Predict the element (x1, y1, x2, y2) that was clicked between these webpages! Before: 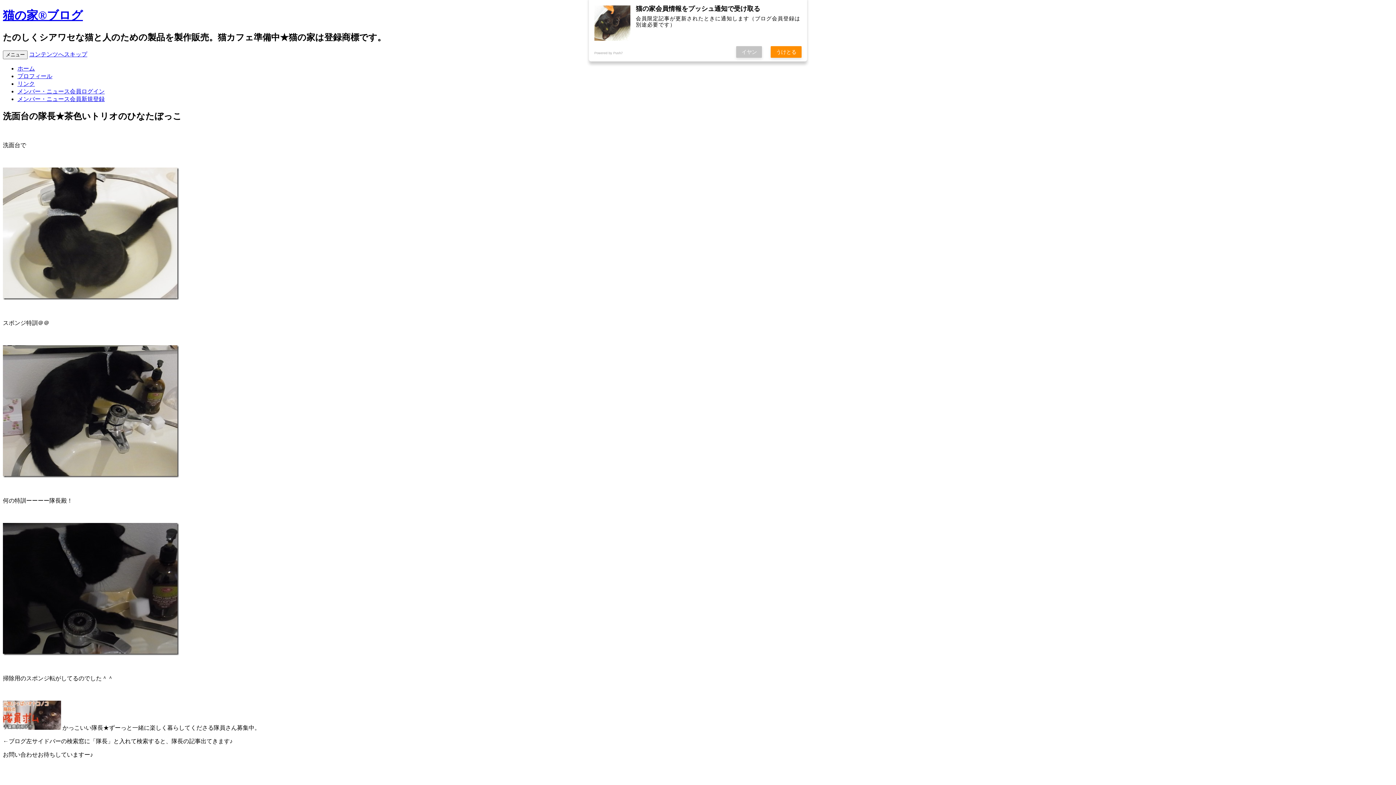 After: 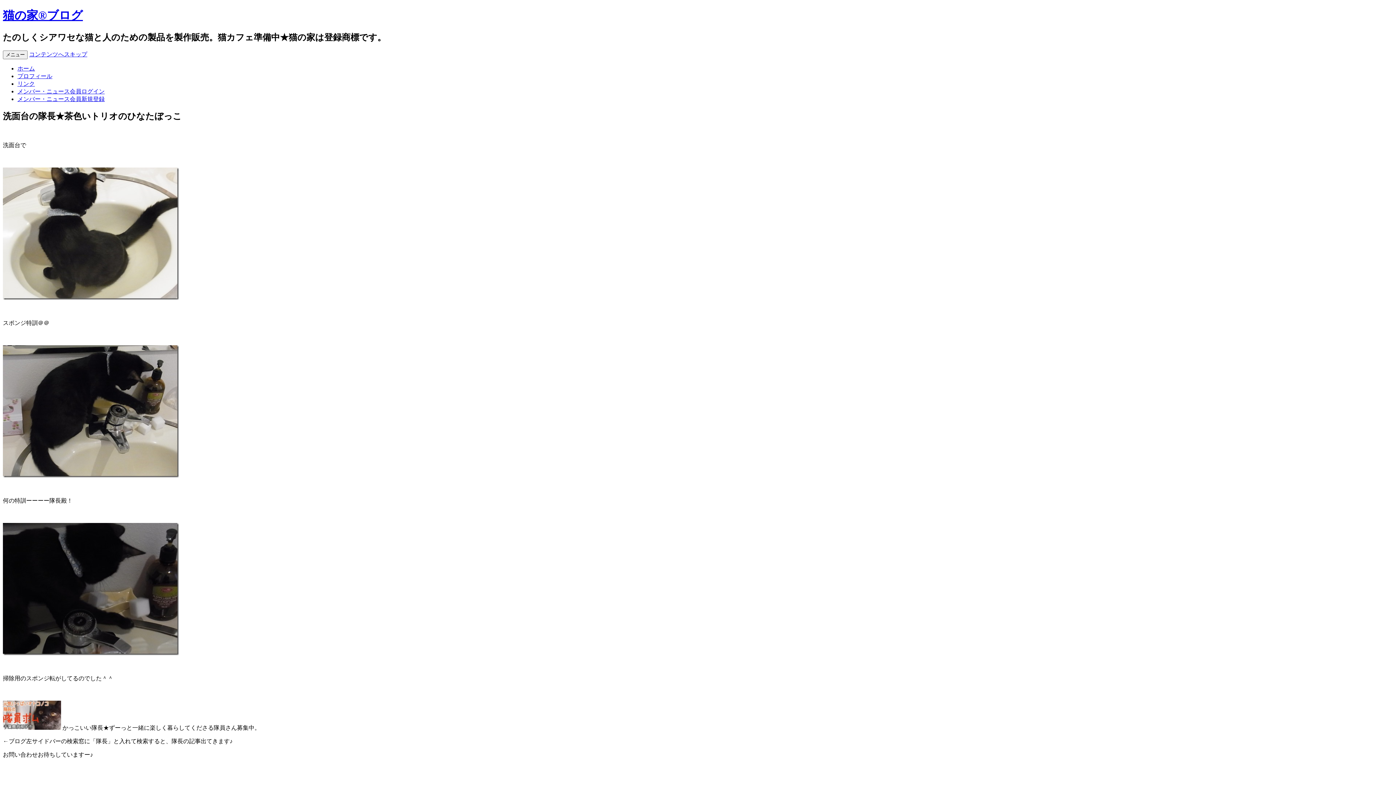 Action: bbox: (770, 46, 801, 57) label: うけとる